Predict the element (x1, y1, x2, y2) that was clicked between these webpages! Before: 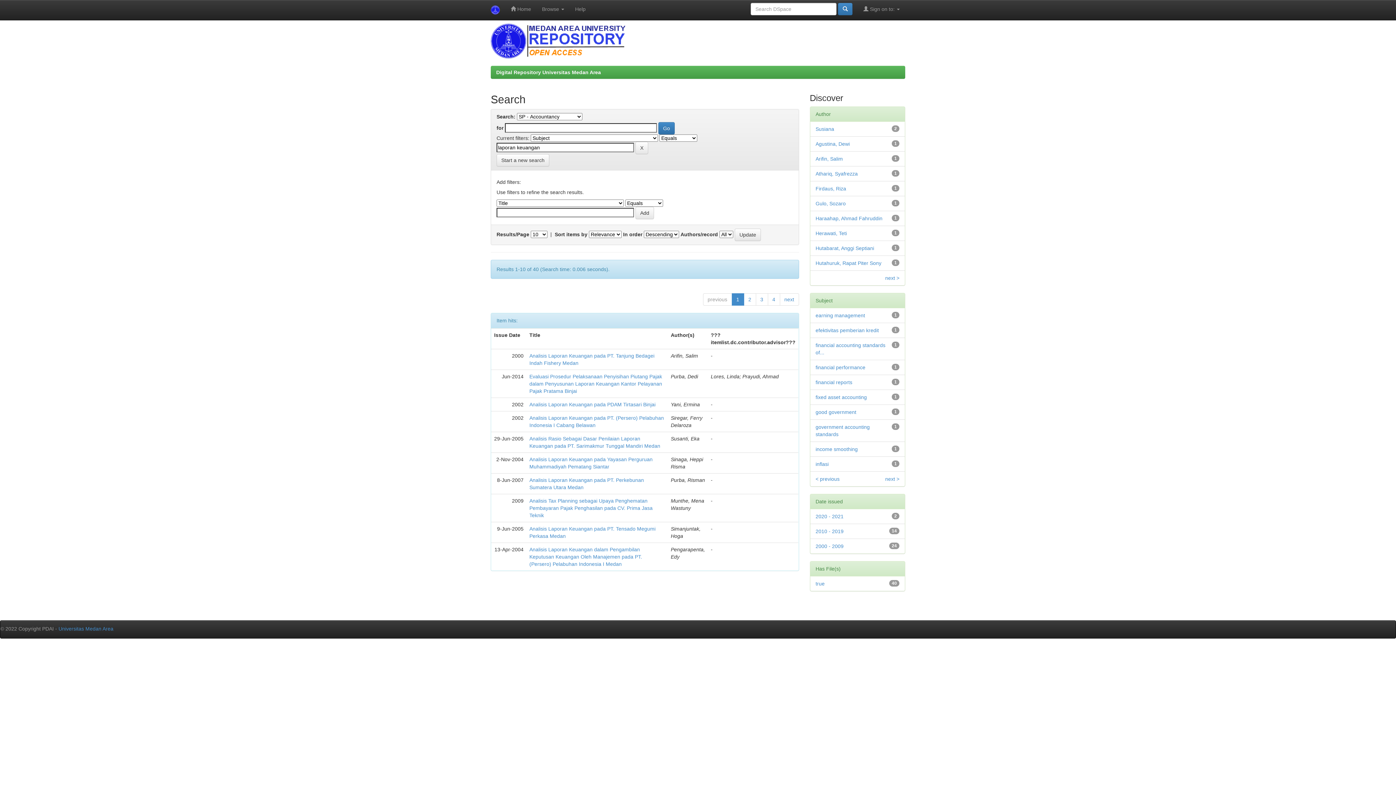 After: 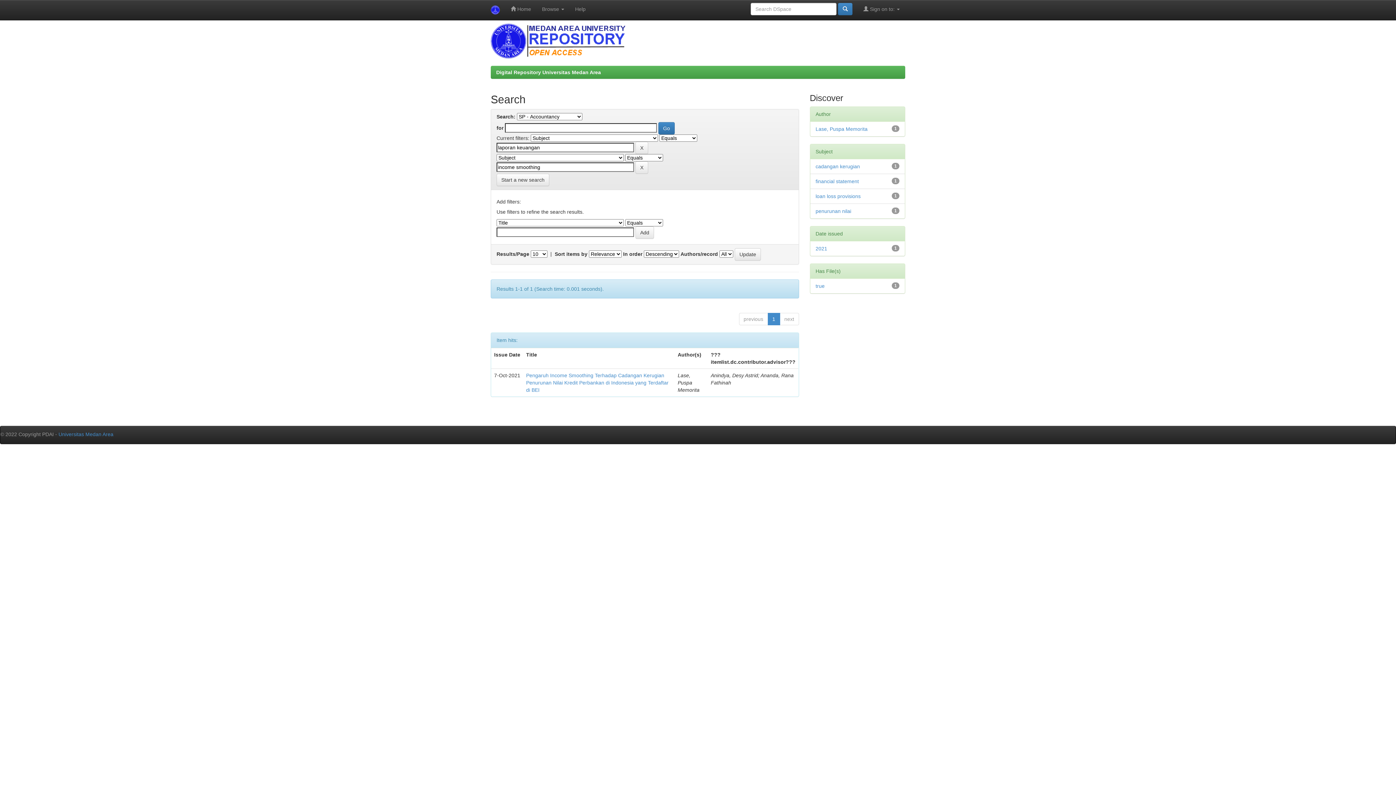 Action: bbox: (815, 446, 858, 452) label: income smoothing